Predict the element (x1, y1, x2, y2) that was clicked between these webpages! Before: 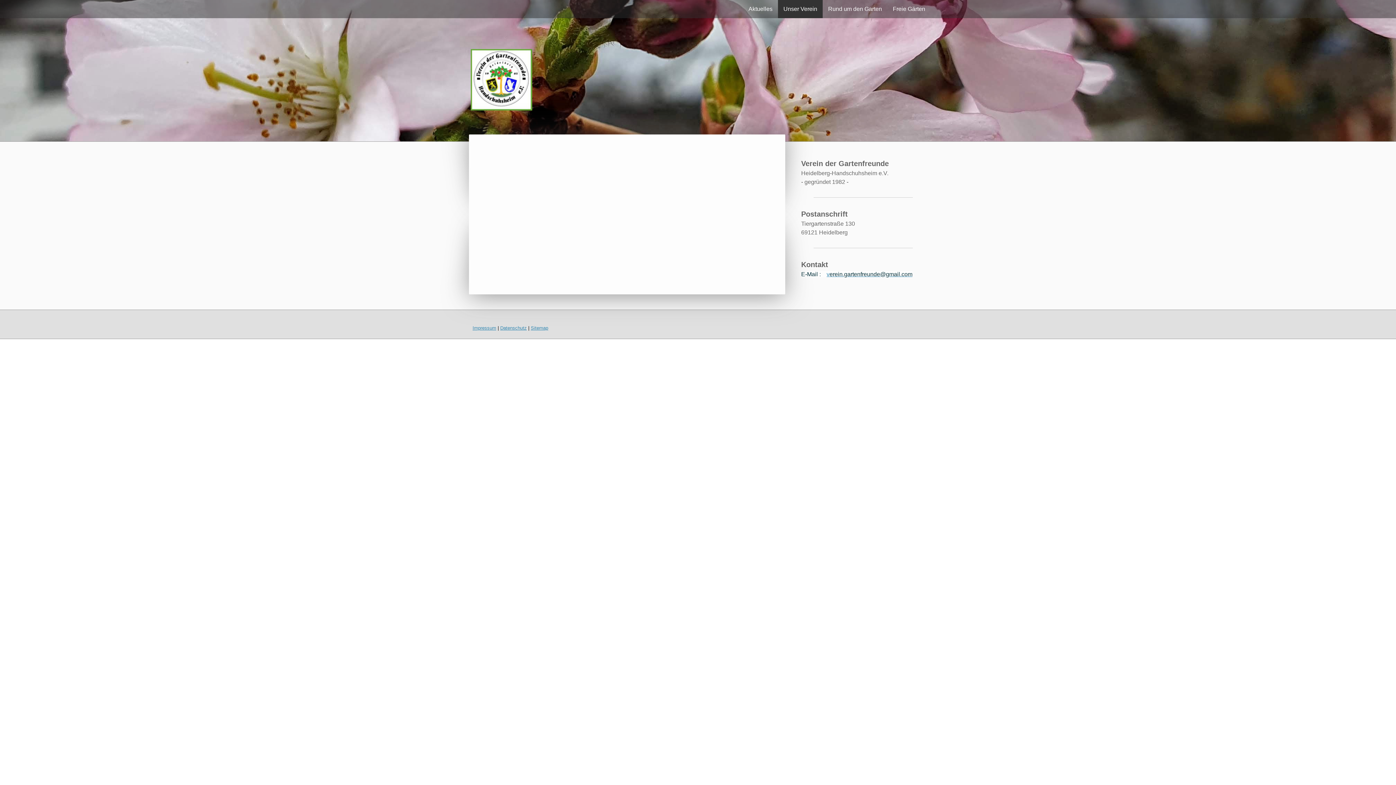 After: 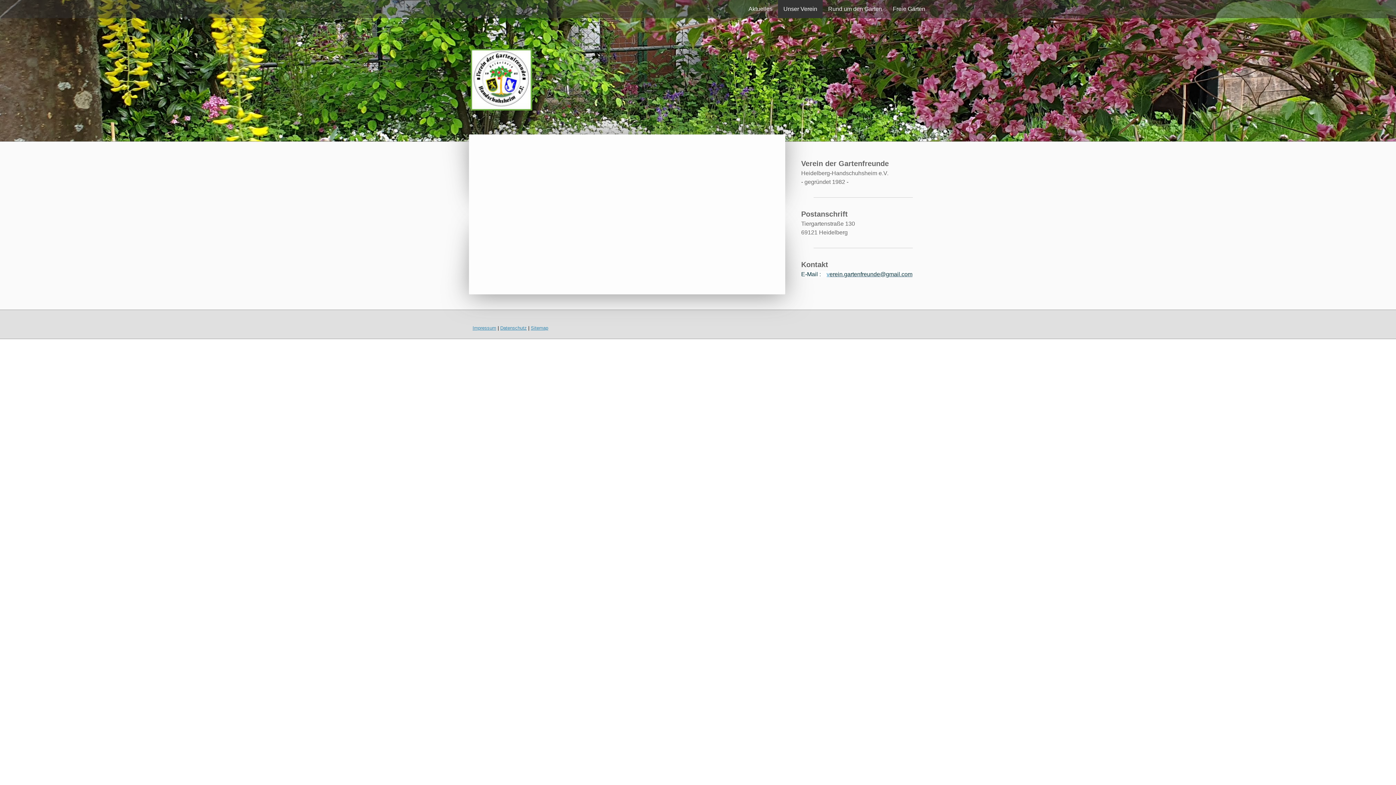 Action: label: erein.gartenfreunde@gmail.com bbox: (829, 271, 912, 277)